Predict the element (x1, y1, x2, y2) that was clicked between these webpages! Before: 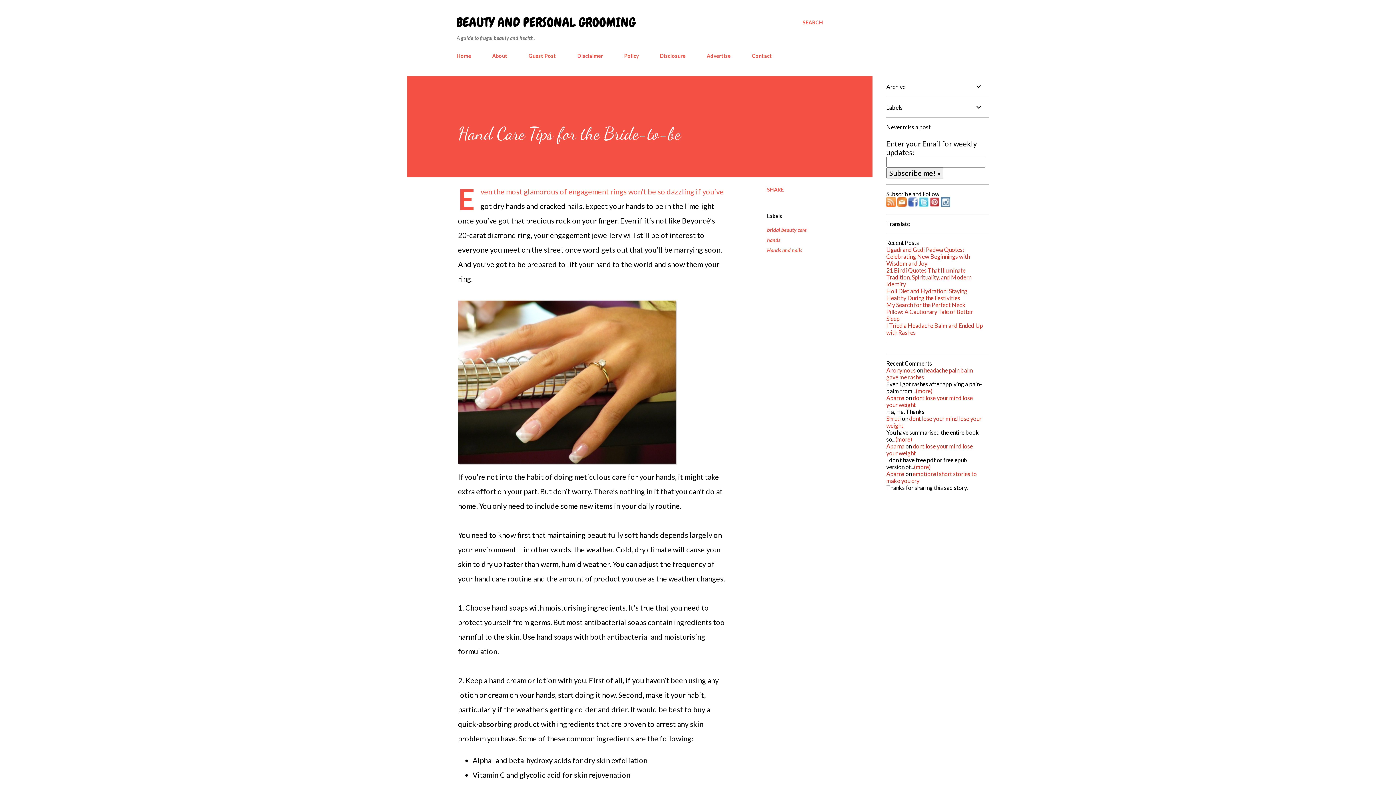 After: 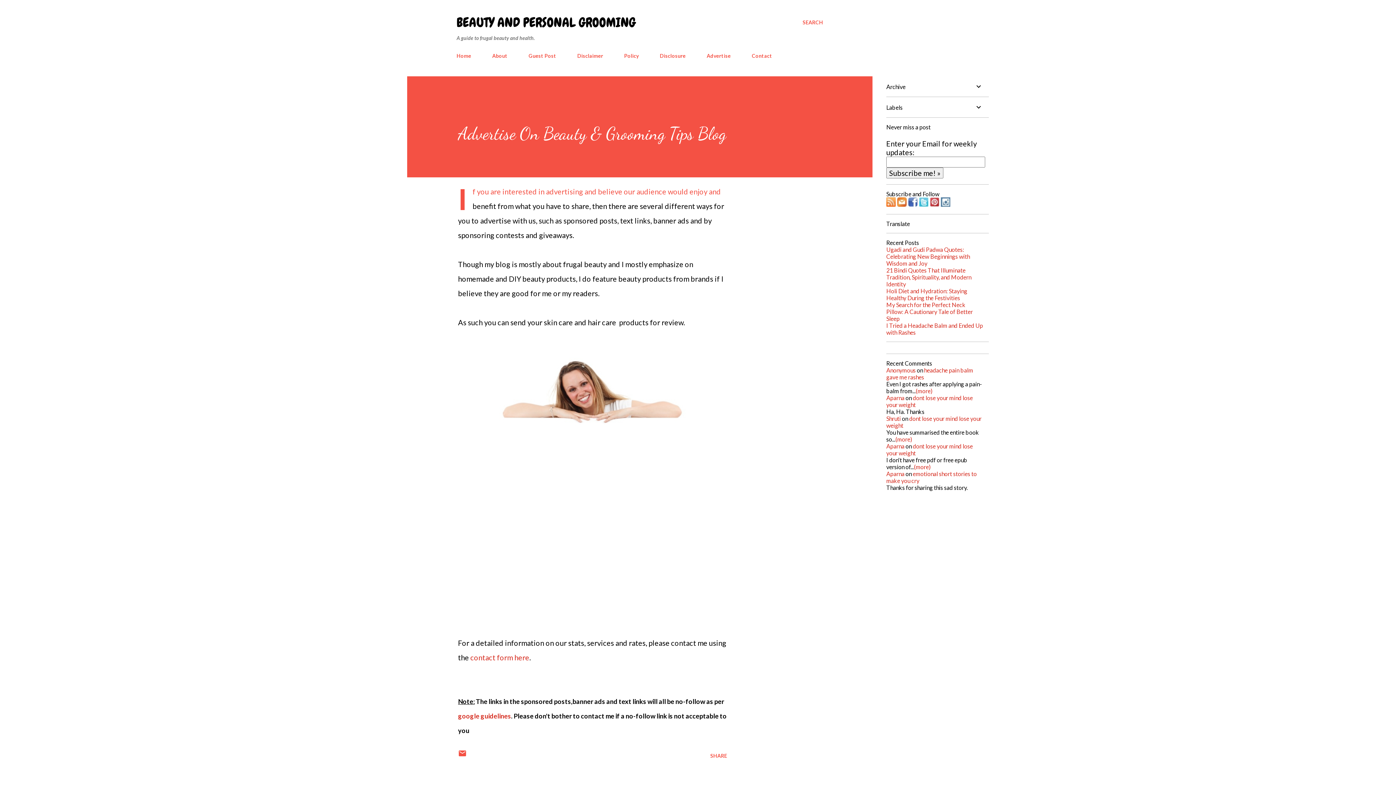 Action: bbox: (702, 48, 735, 63) label: Advertise